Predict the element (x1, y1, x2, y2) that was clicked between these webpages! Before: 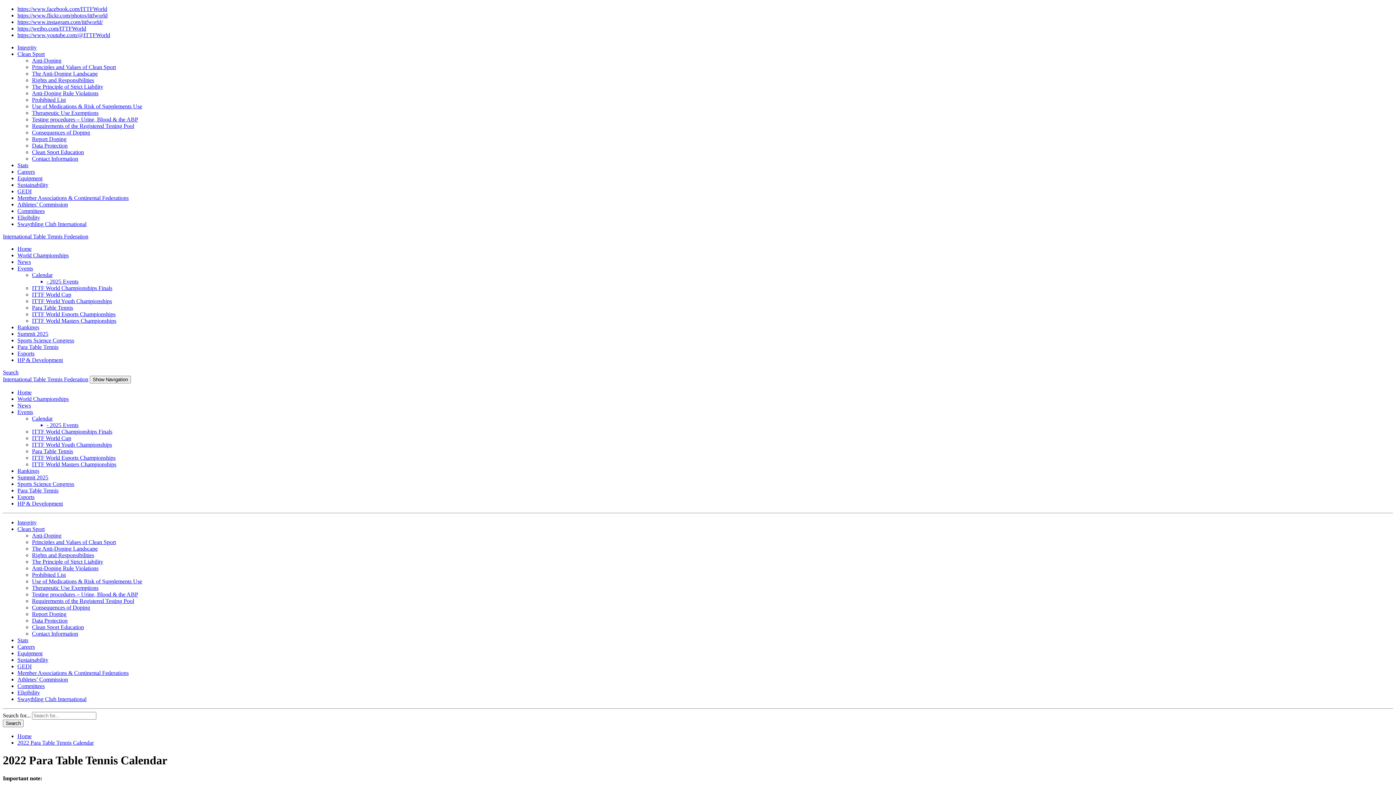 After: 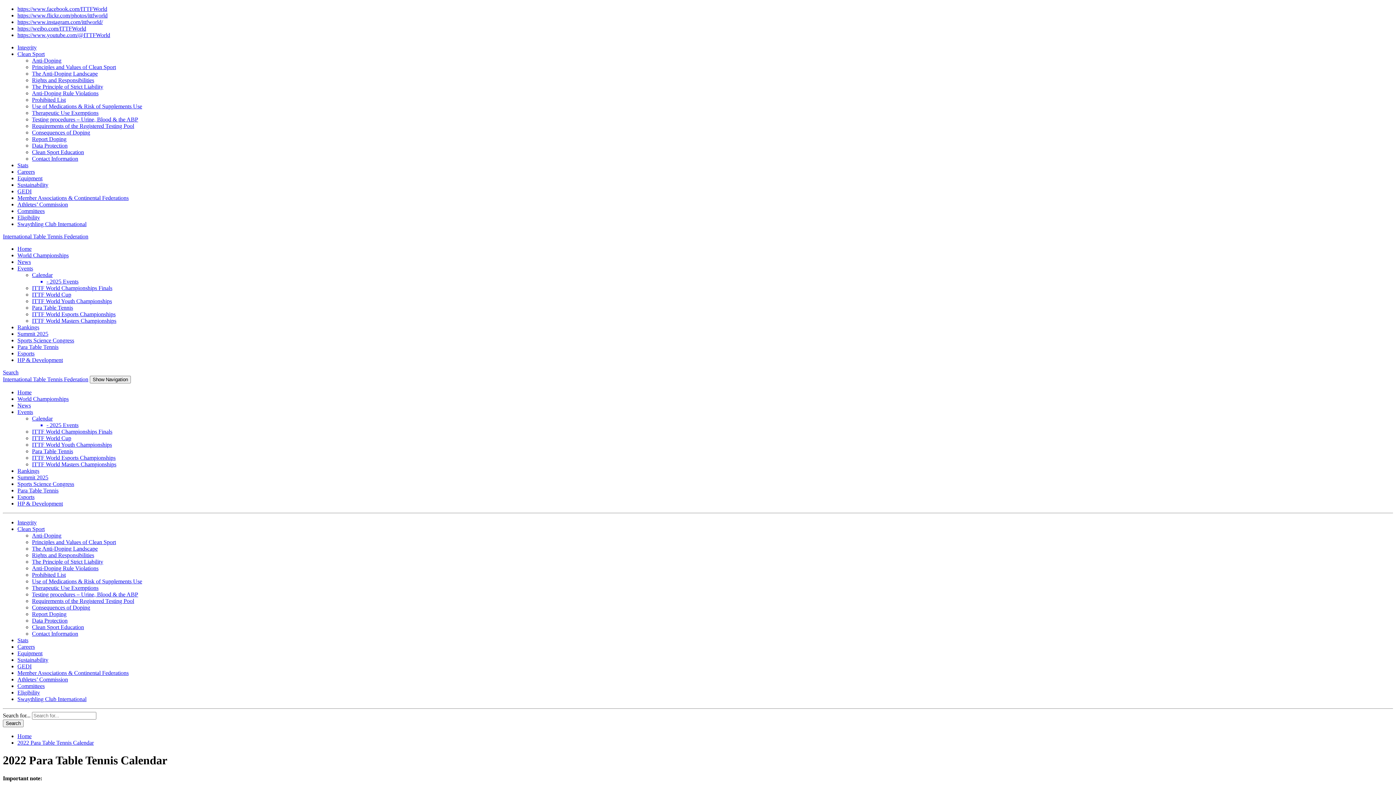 Action: label: Swaythling Club International bbox: (17, 221, 86, 227)